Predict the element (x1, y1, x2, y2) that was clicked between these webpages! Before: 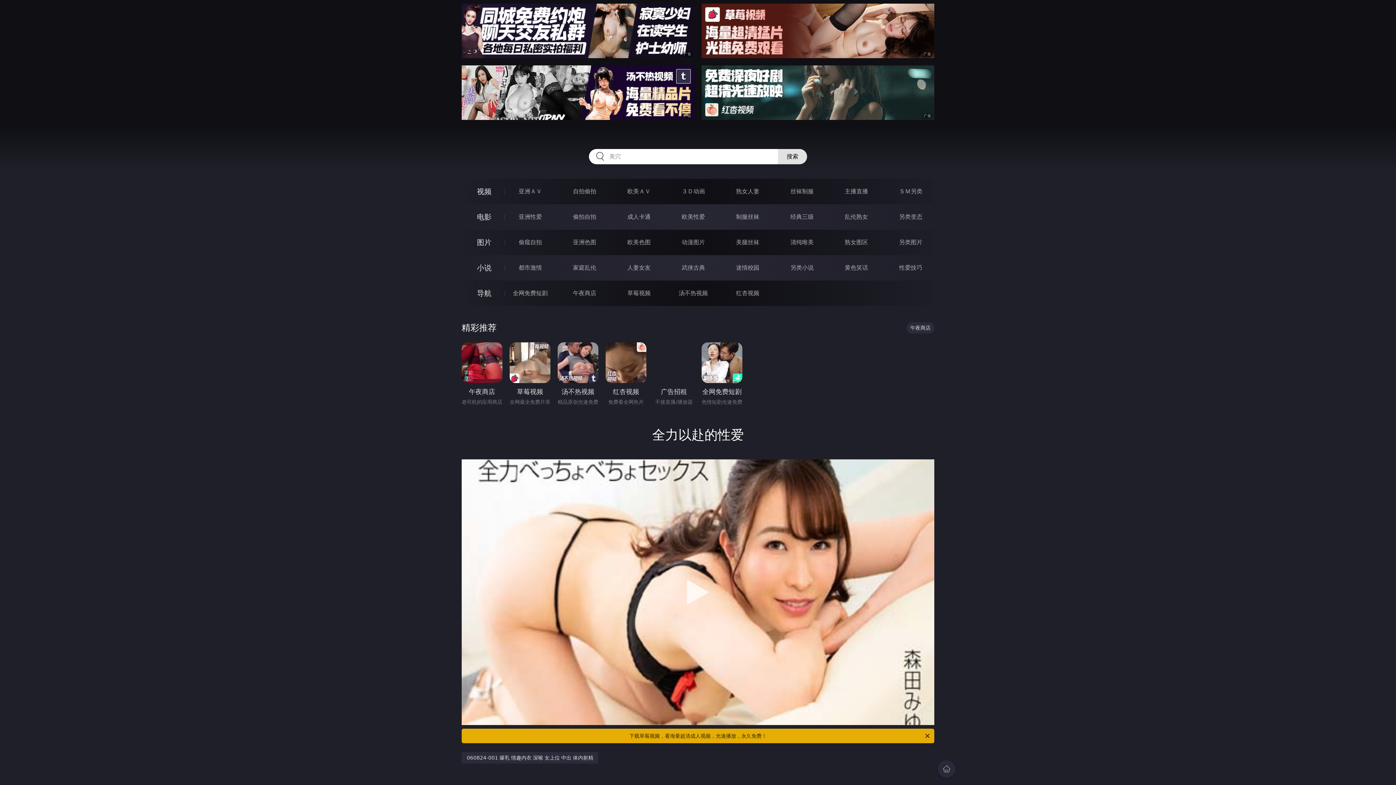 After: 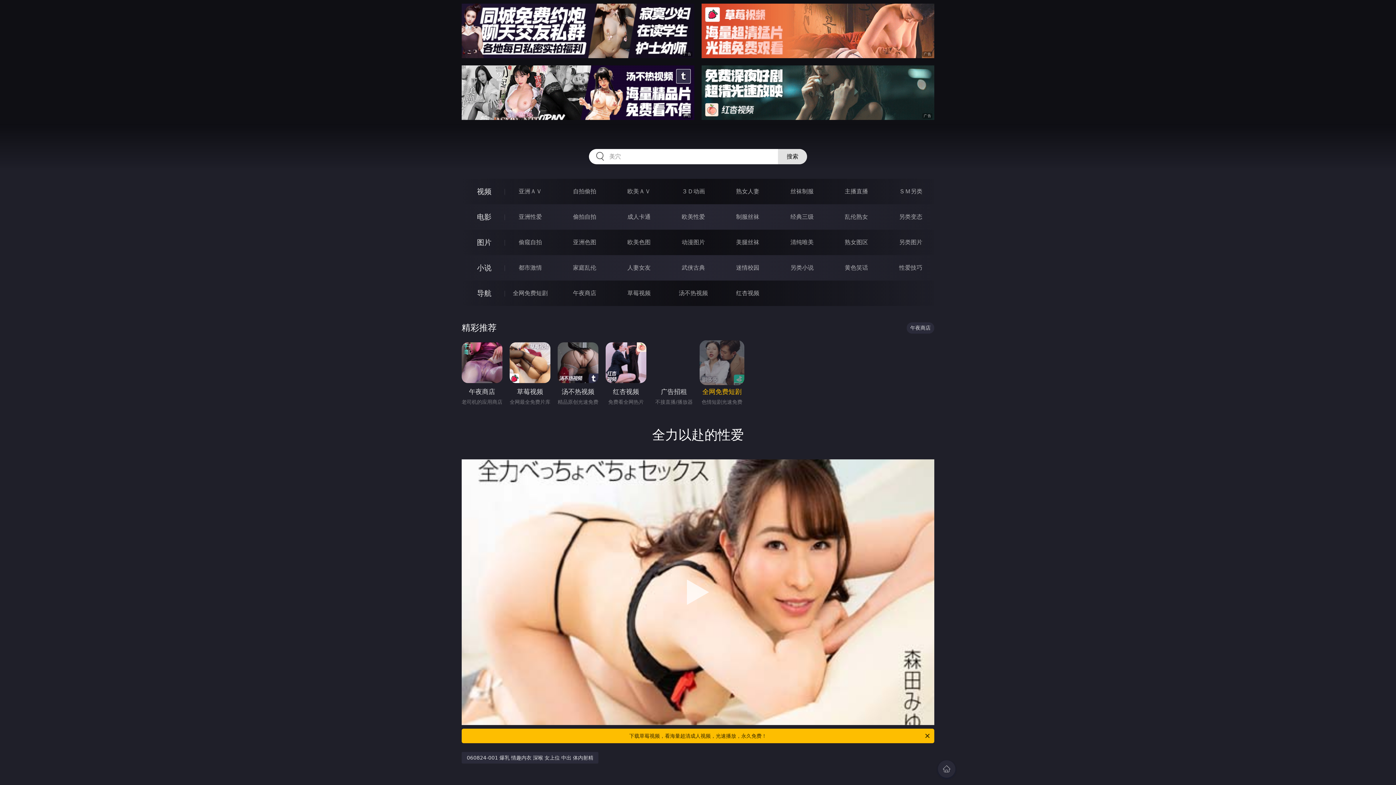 Action: bbox: (701, 342, 742, 397) label: 全网免费短剧